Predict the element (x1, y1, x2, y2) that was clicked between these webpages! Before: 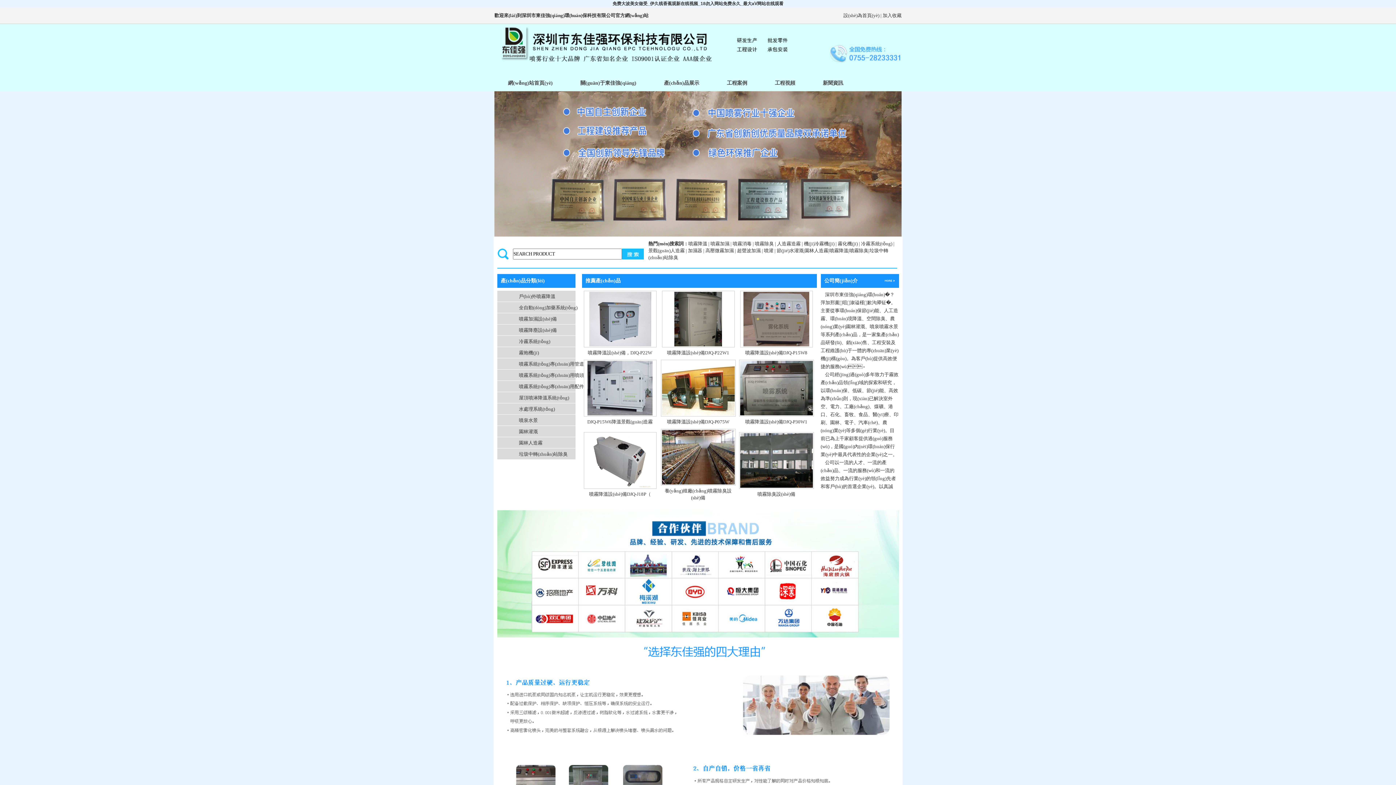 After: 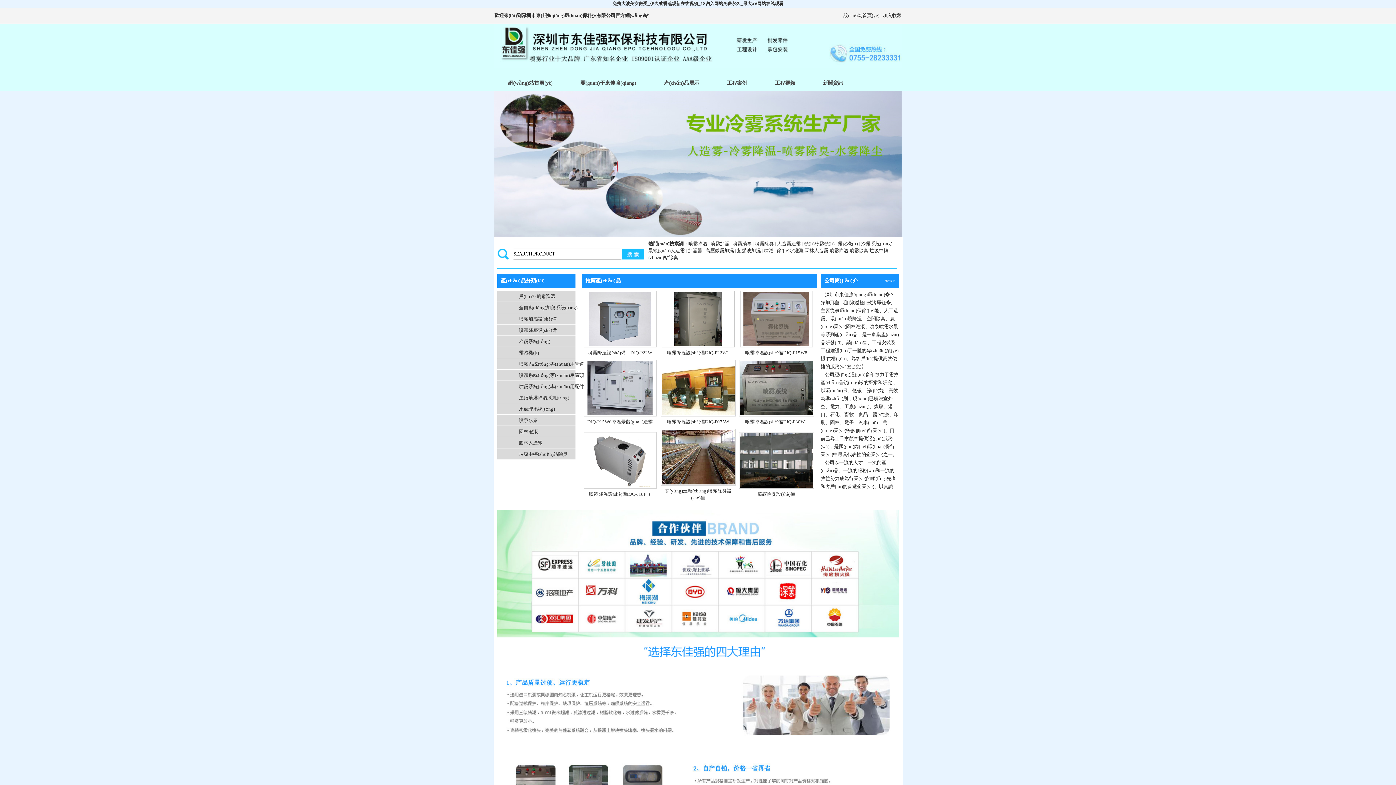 Action: label: 網(wǎng)站首頁(yè) bbox: (494, 74, 566, 91)